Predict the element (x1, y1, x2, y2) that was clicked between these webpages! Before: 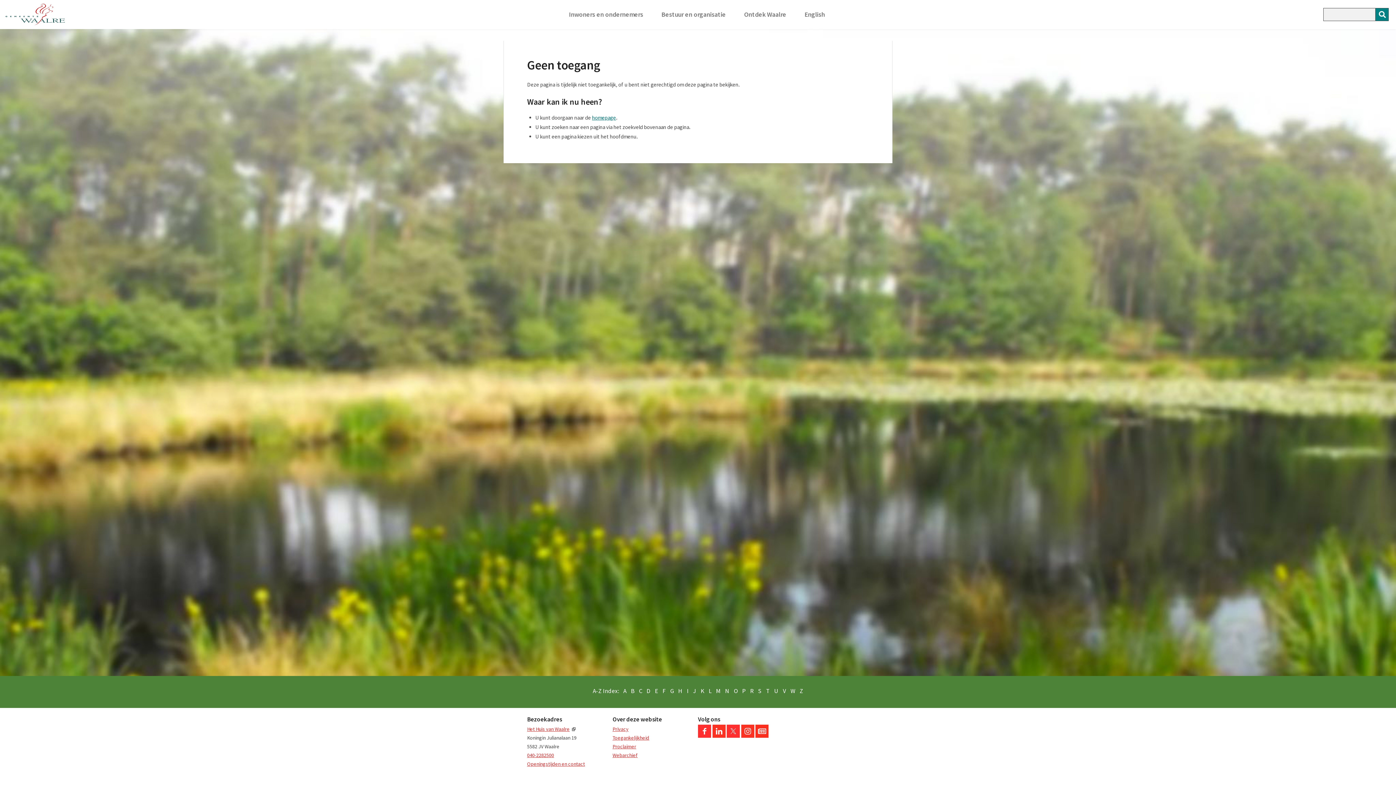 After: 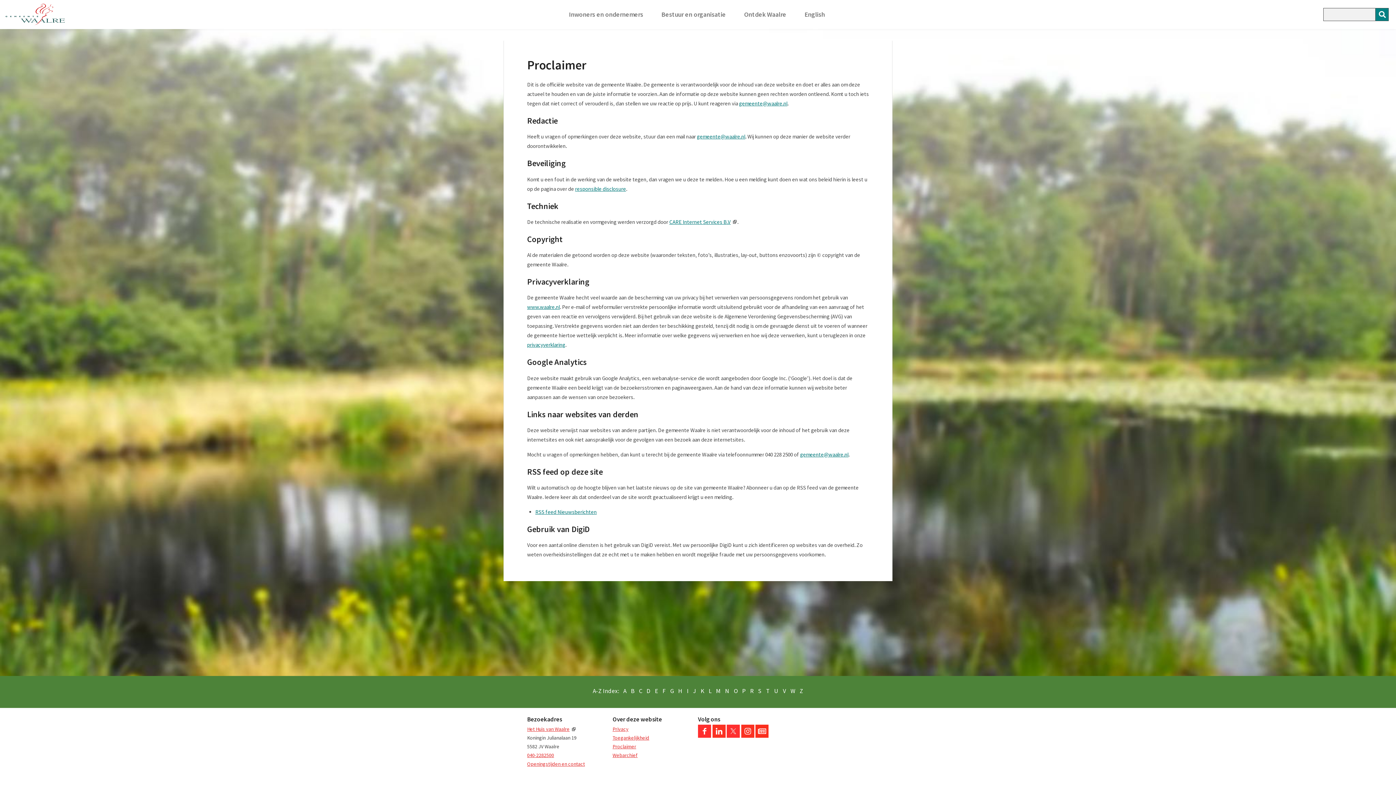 Action: bbox: (612, 743, 636, 750) label: Proclaimer